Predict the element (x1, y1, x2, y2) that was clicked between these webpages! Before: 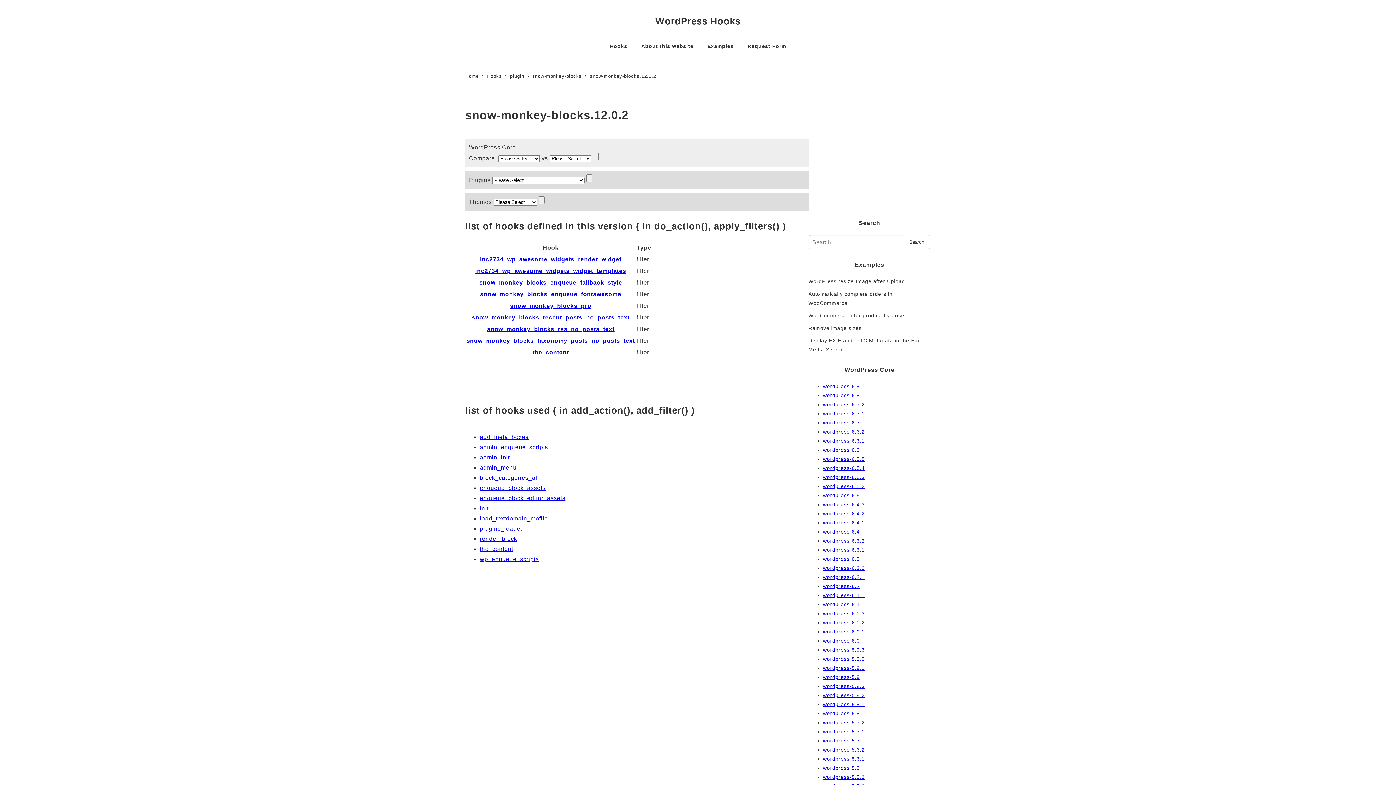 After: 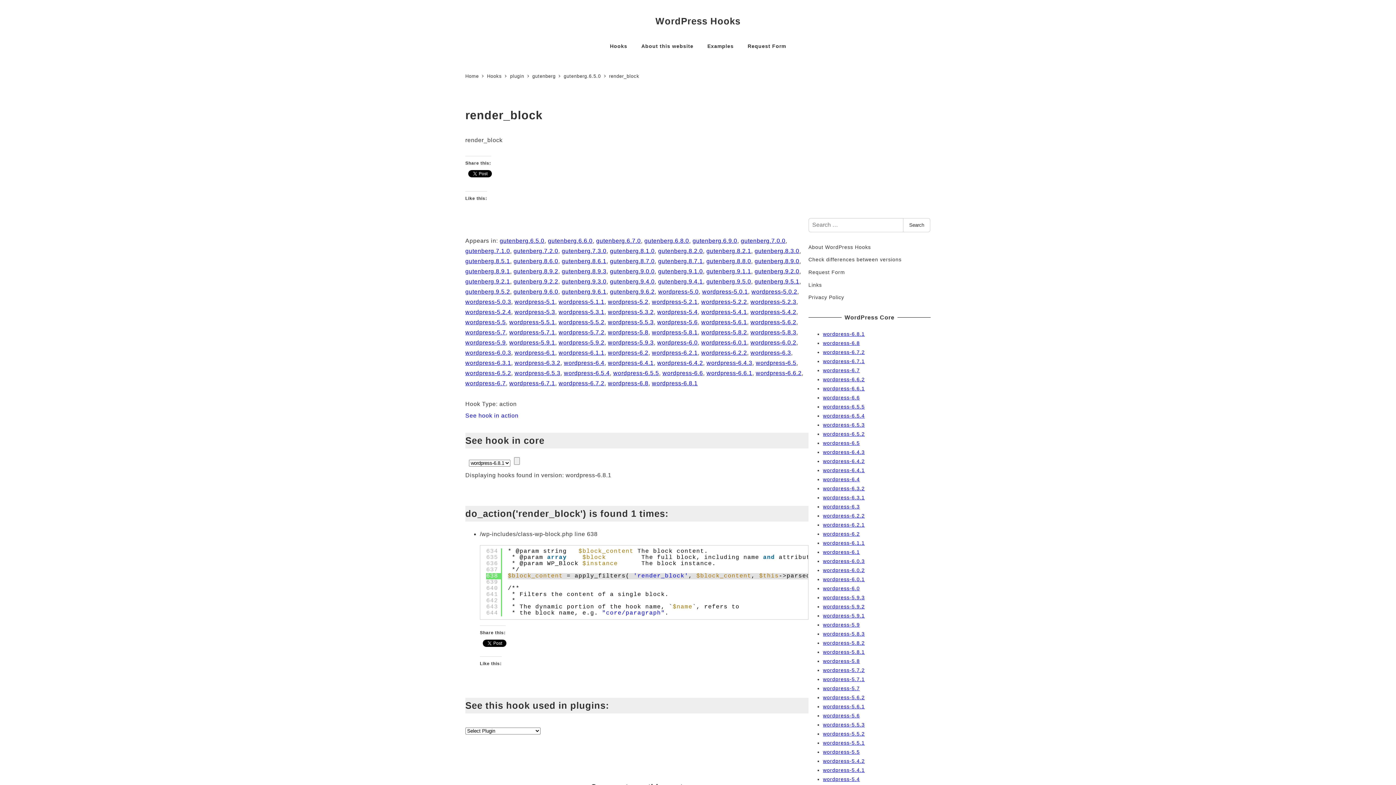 Action: label: render_block bbox: (480, 535, 517, 542)